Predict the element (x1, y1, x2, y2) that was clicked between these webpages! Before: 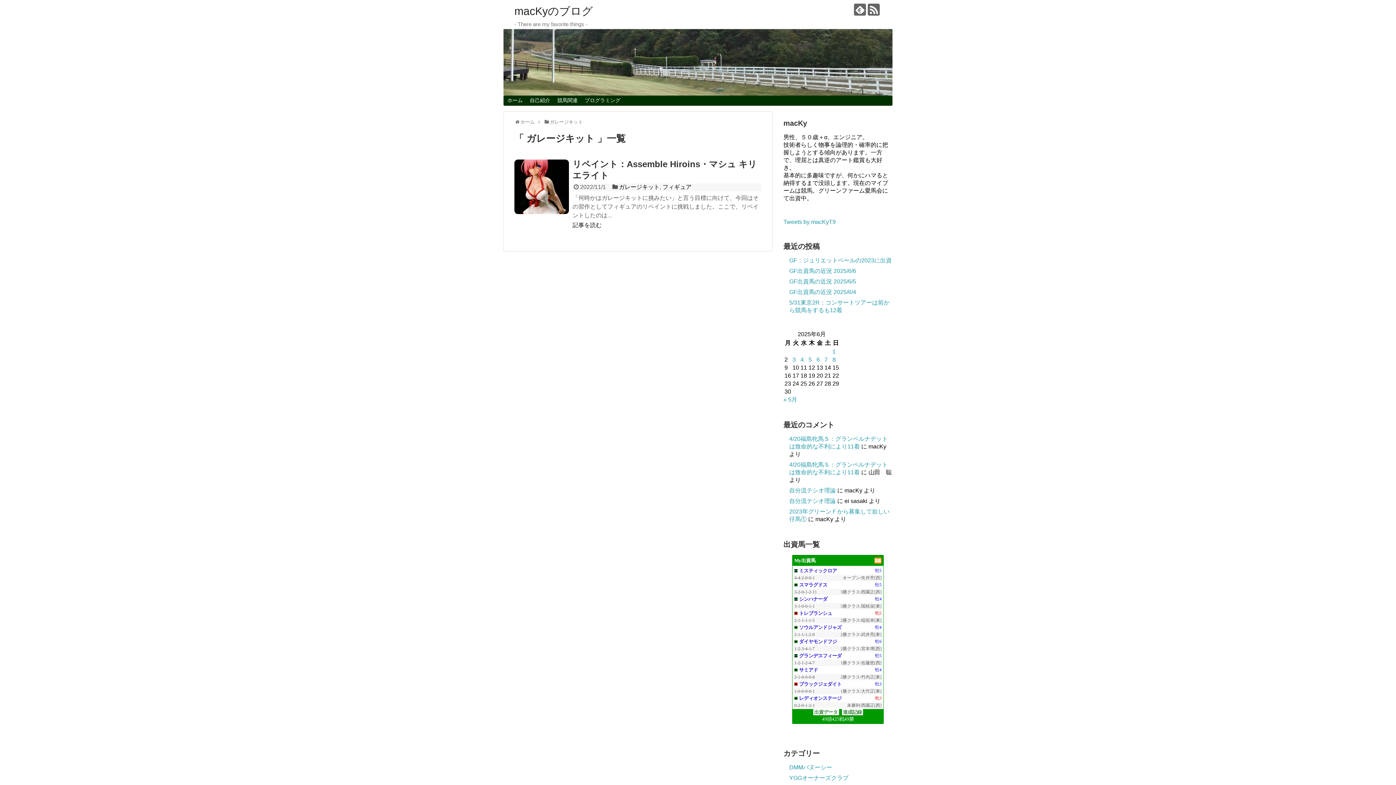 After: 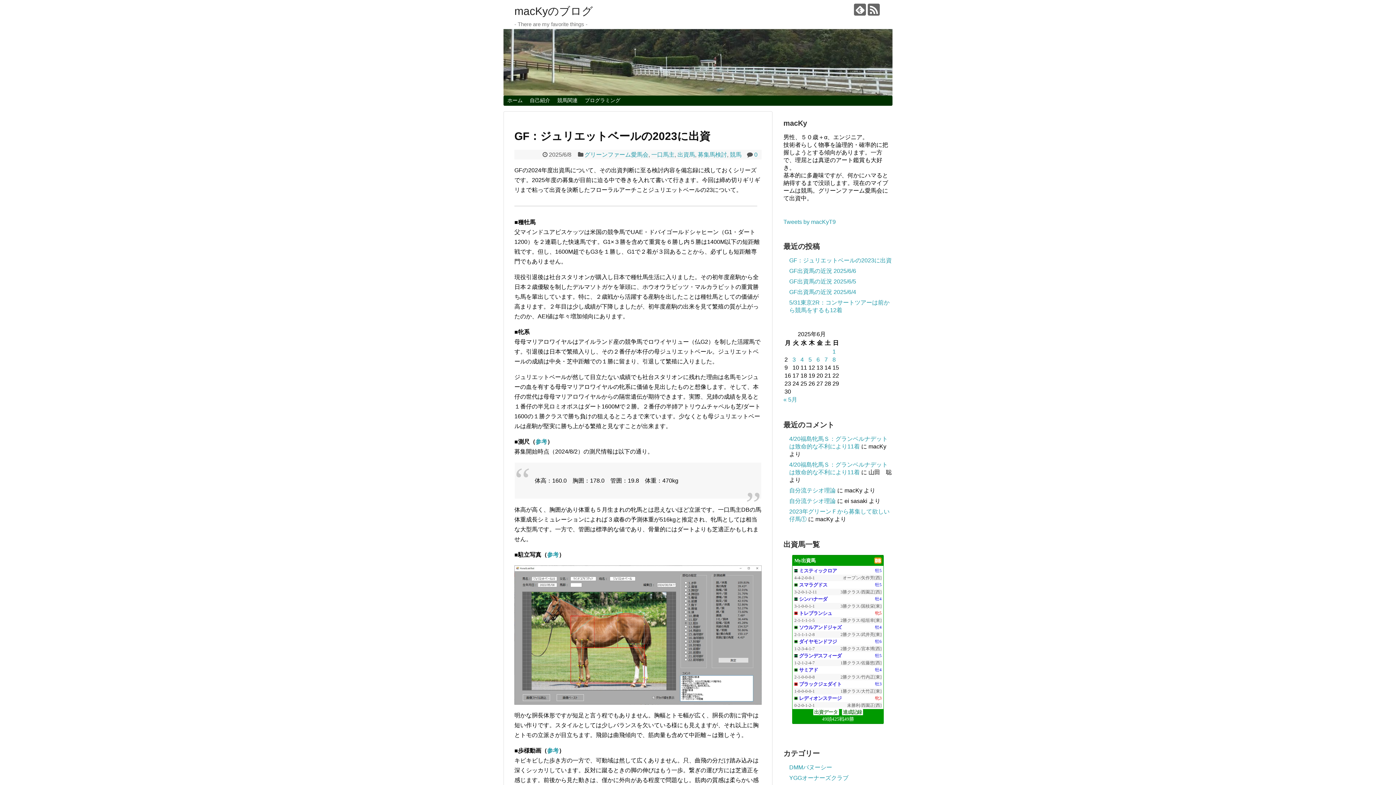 Action: label: ホーム bbox: (520, 119, 534, 124)